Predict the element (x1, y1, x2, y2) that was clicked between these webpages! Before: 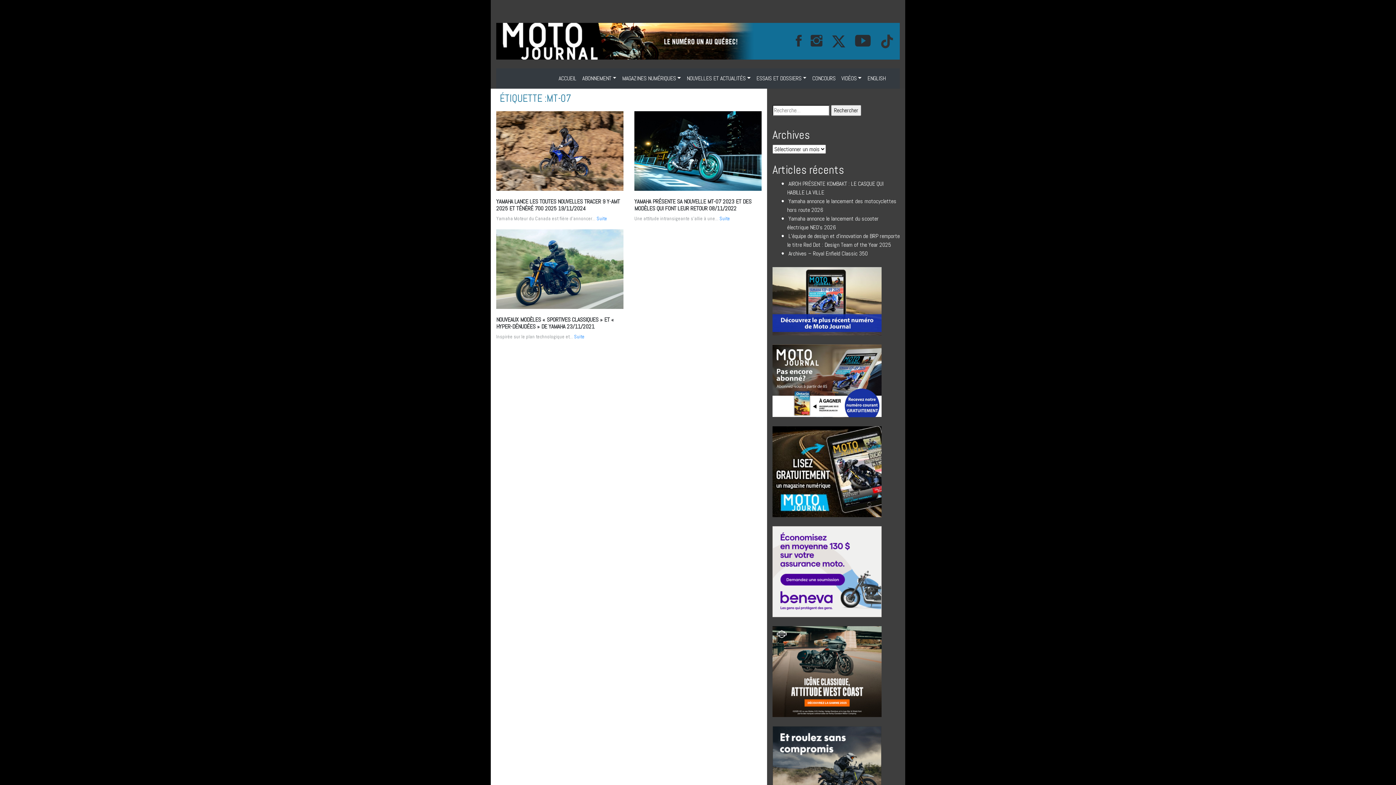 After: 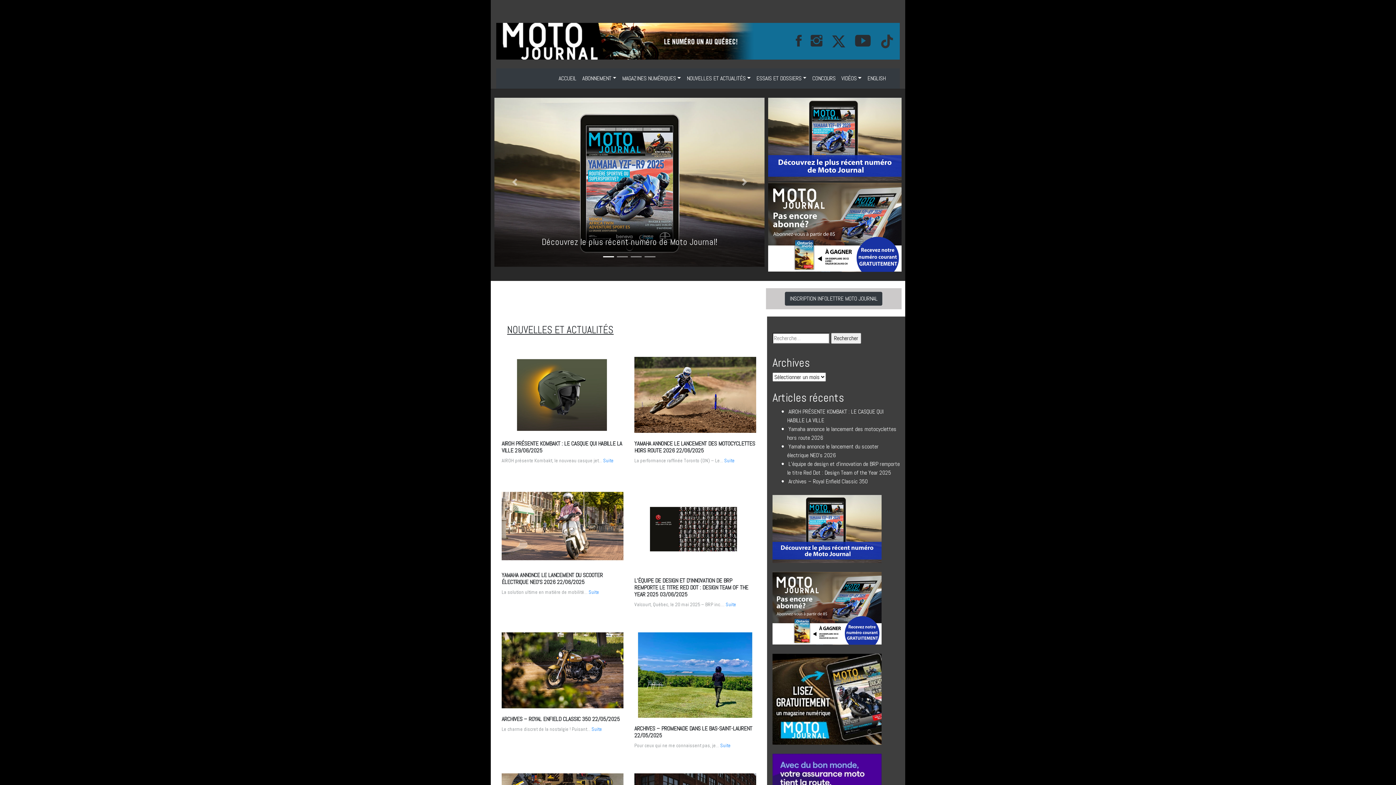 Action: bbox: (496, 22, 755, 59)